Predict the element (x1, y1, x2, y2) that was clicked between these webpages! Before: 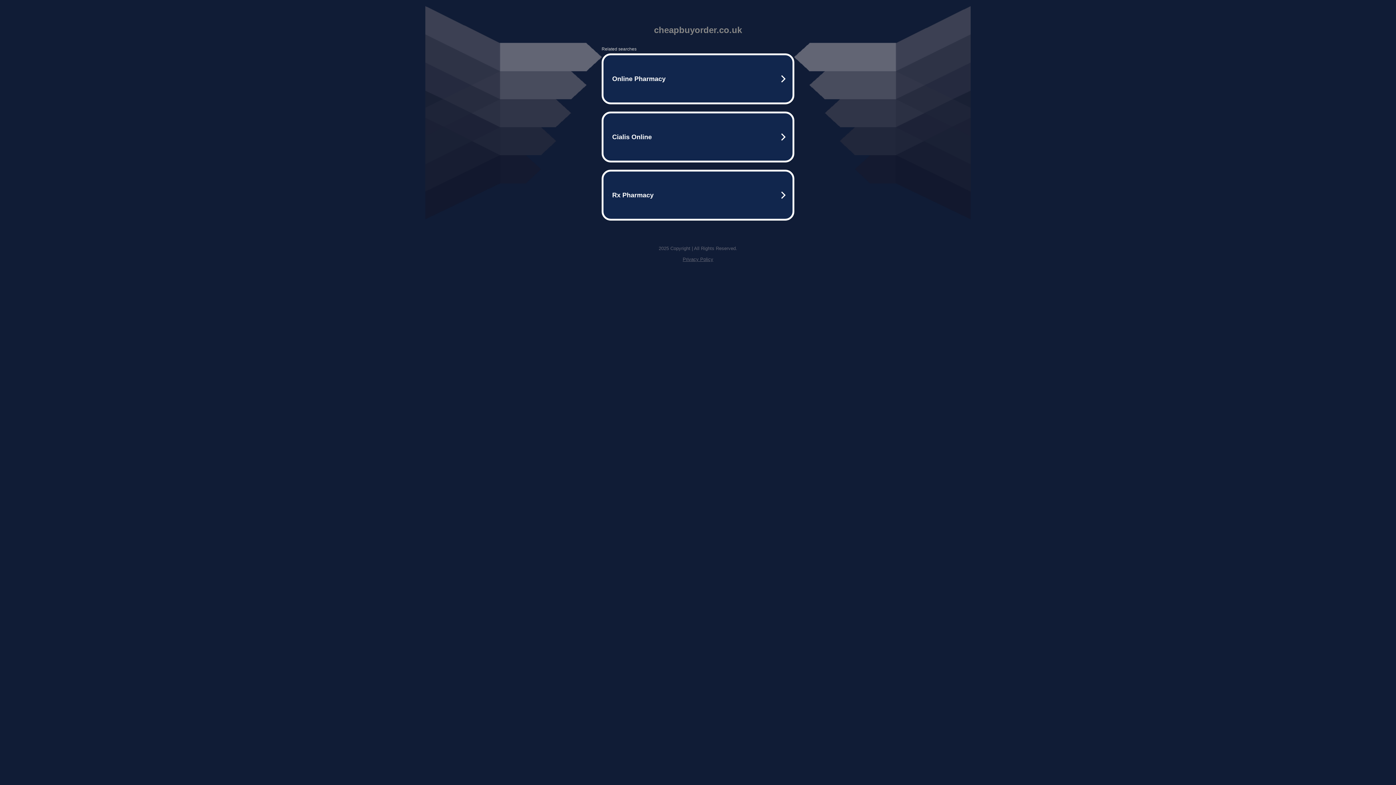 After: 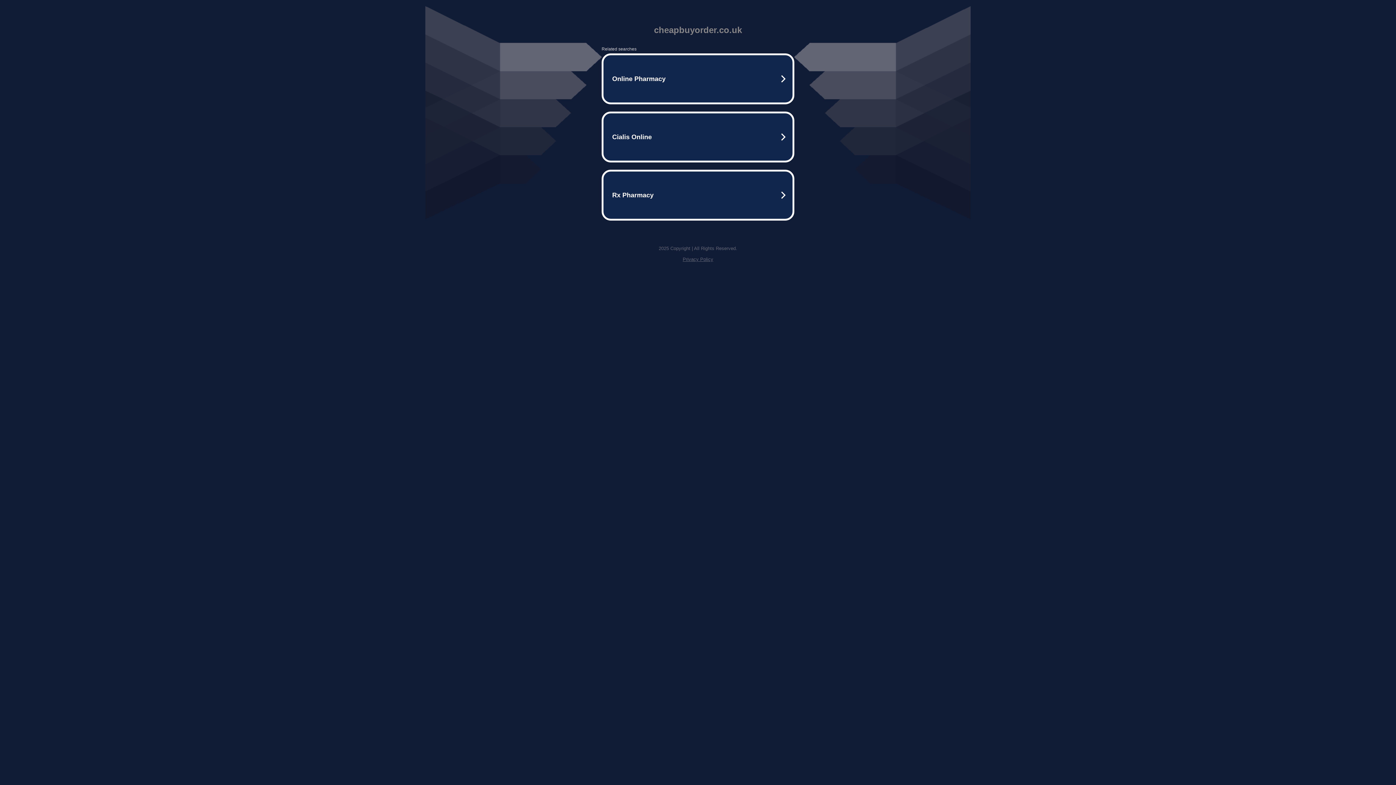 Action: label: Privacy Policy bbox: (682, 256, 713, 262)